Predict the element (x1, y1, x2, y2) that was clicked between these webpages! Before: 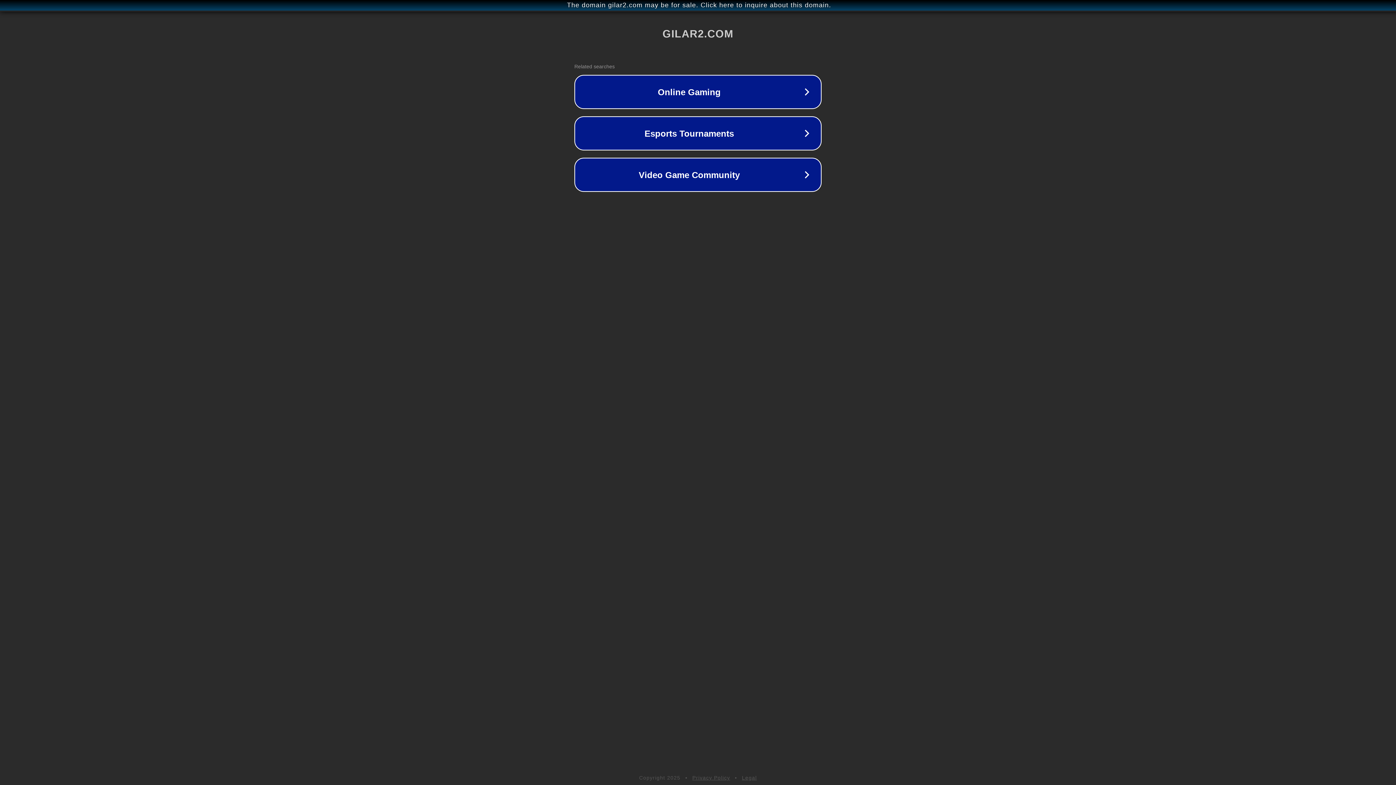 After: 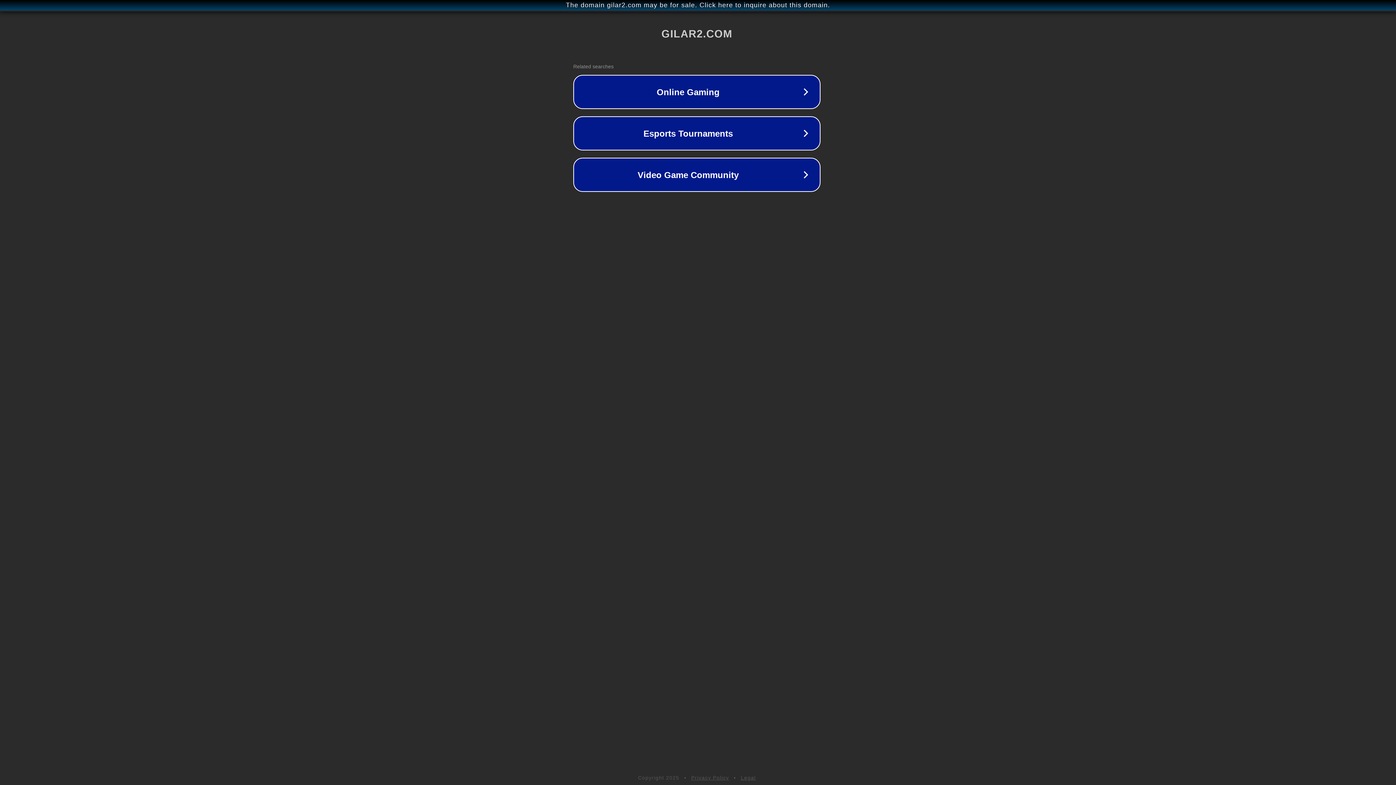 Action: bbox: (1, 1, 1397, 9) label: The domain gilar2.com may be for sale. Click here to inquire about this domain.